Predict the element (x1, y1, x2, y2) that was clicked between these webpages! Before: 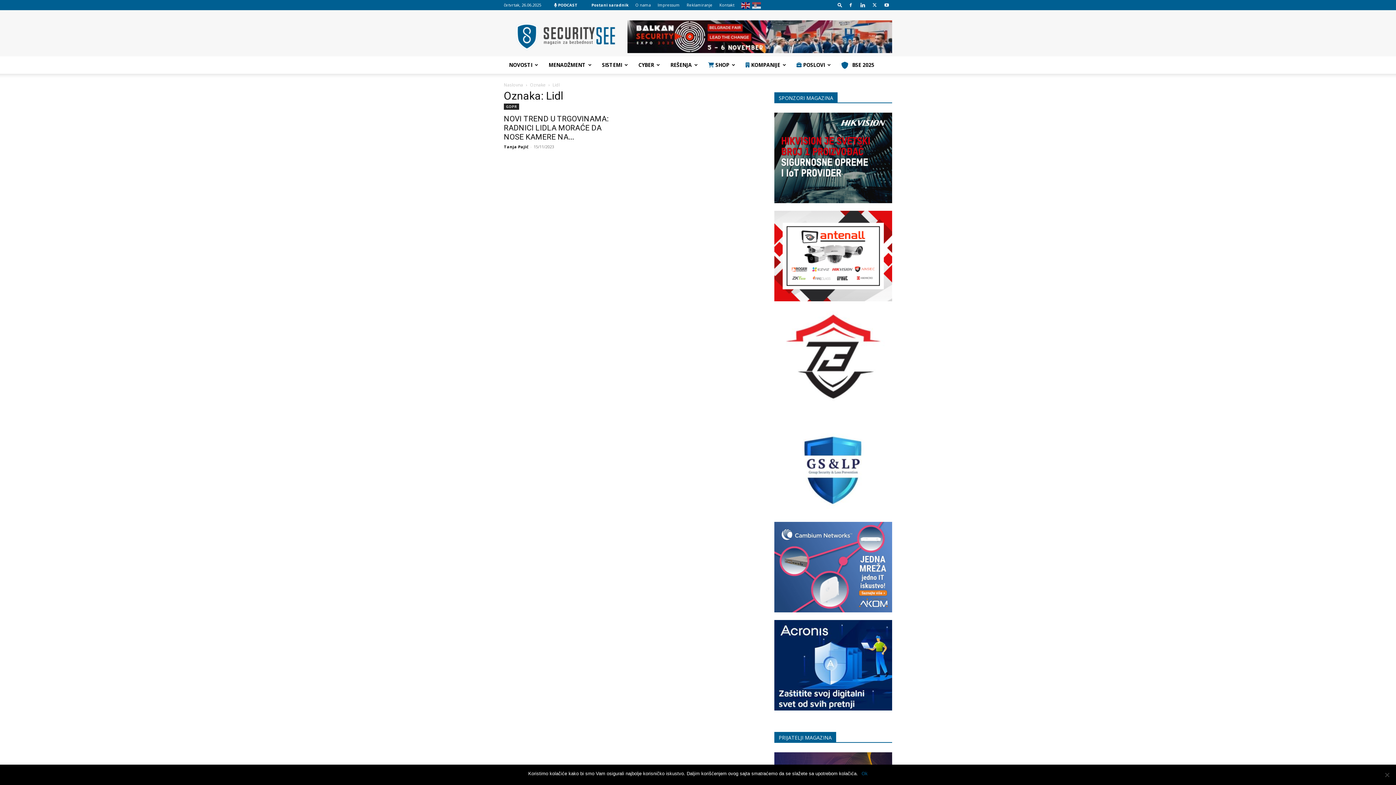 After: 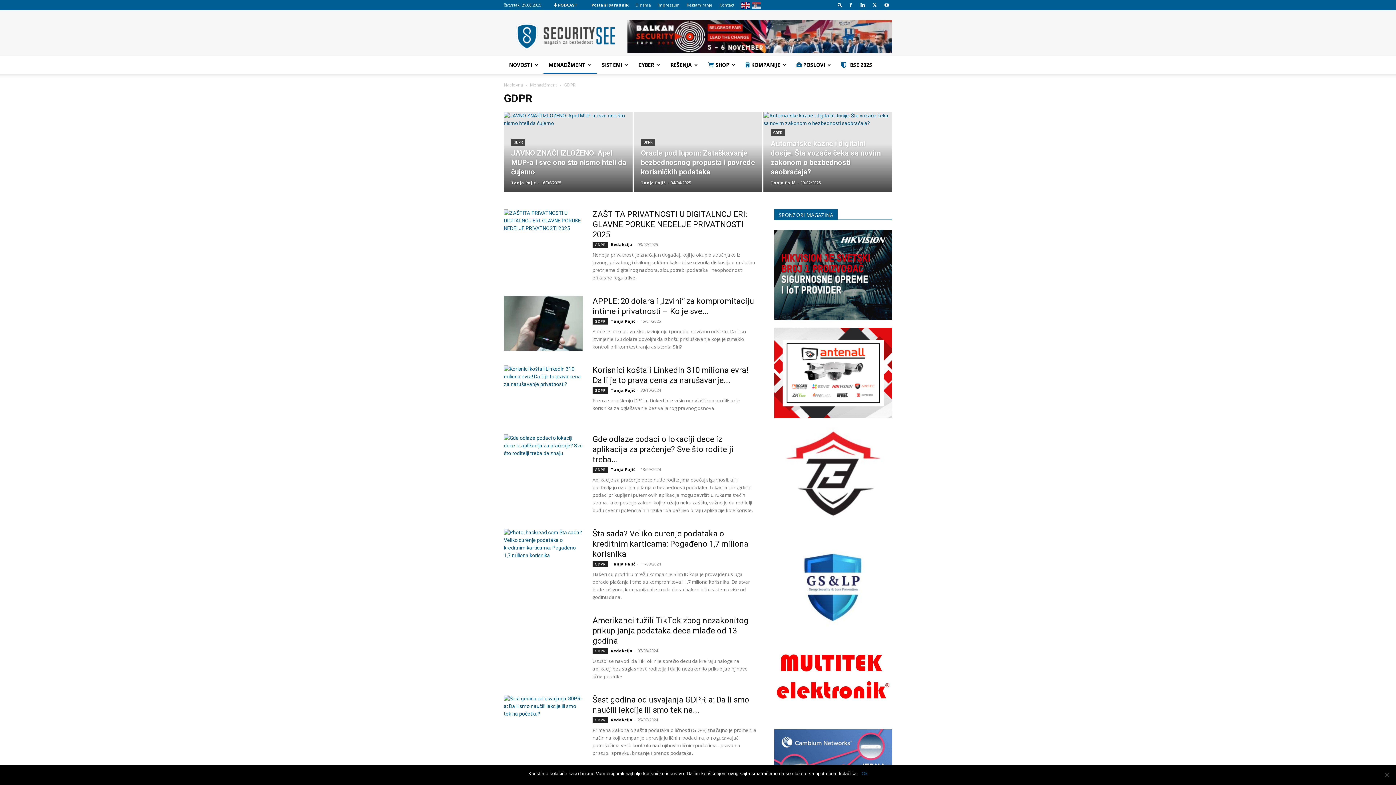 Action: bbox: (504, 103, 519, 109) label: GDPR